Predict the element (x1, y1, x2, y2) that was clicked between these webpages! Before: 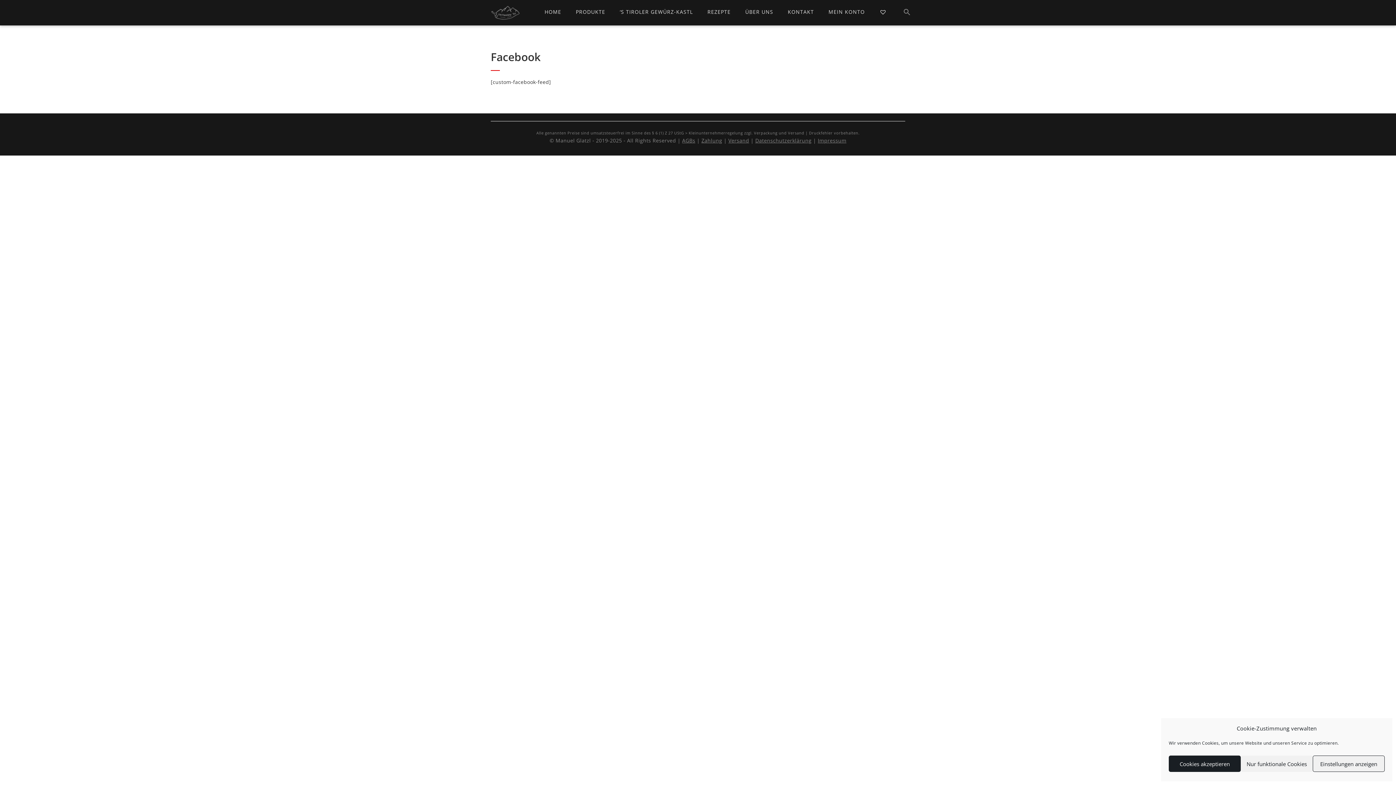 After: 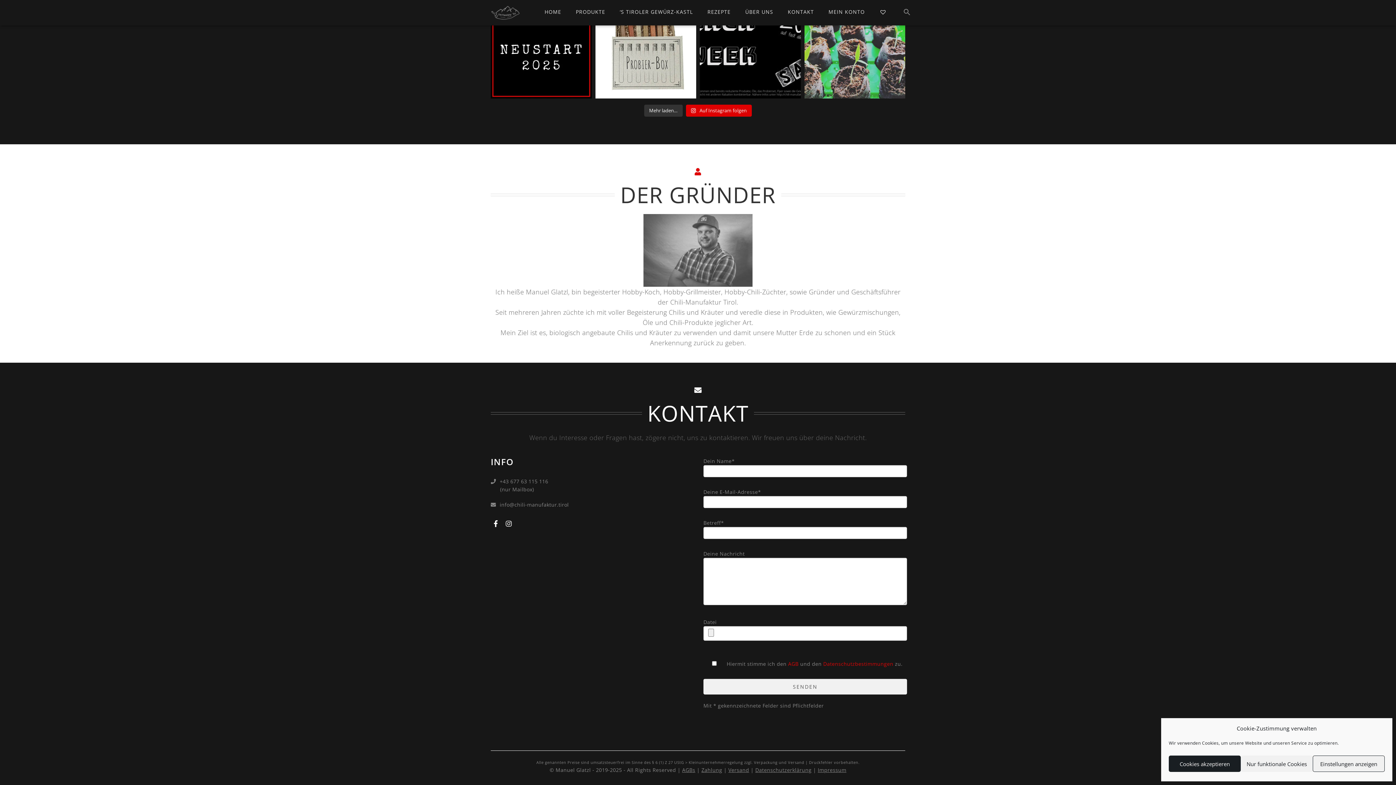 Action: label: KONTAKT bbox: (788, 8, 814, 16)